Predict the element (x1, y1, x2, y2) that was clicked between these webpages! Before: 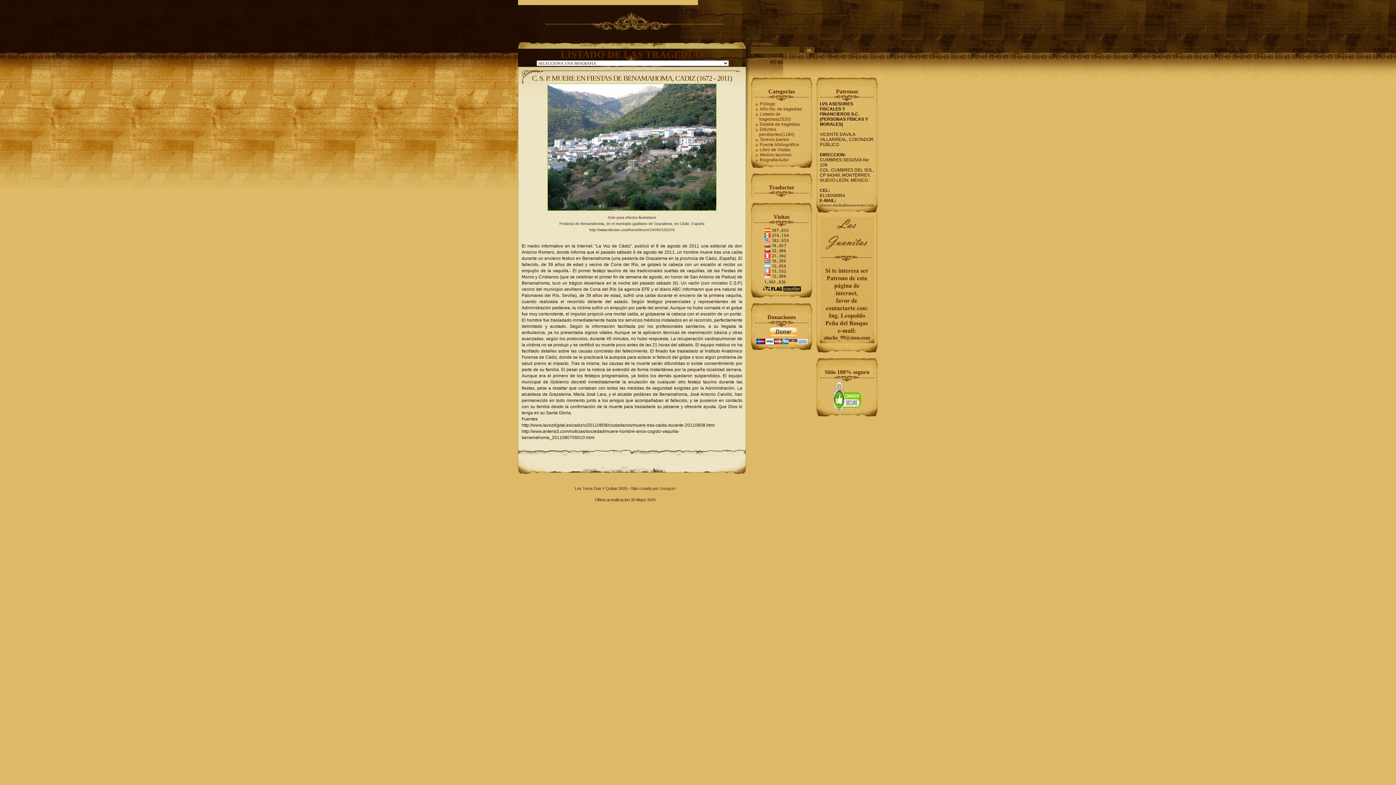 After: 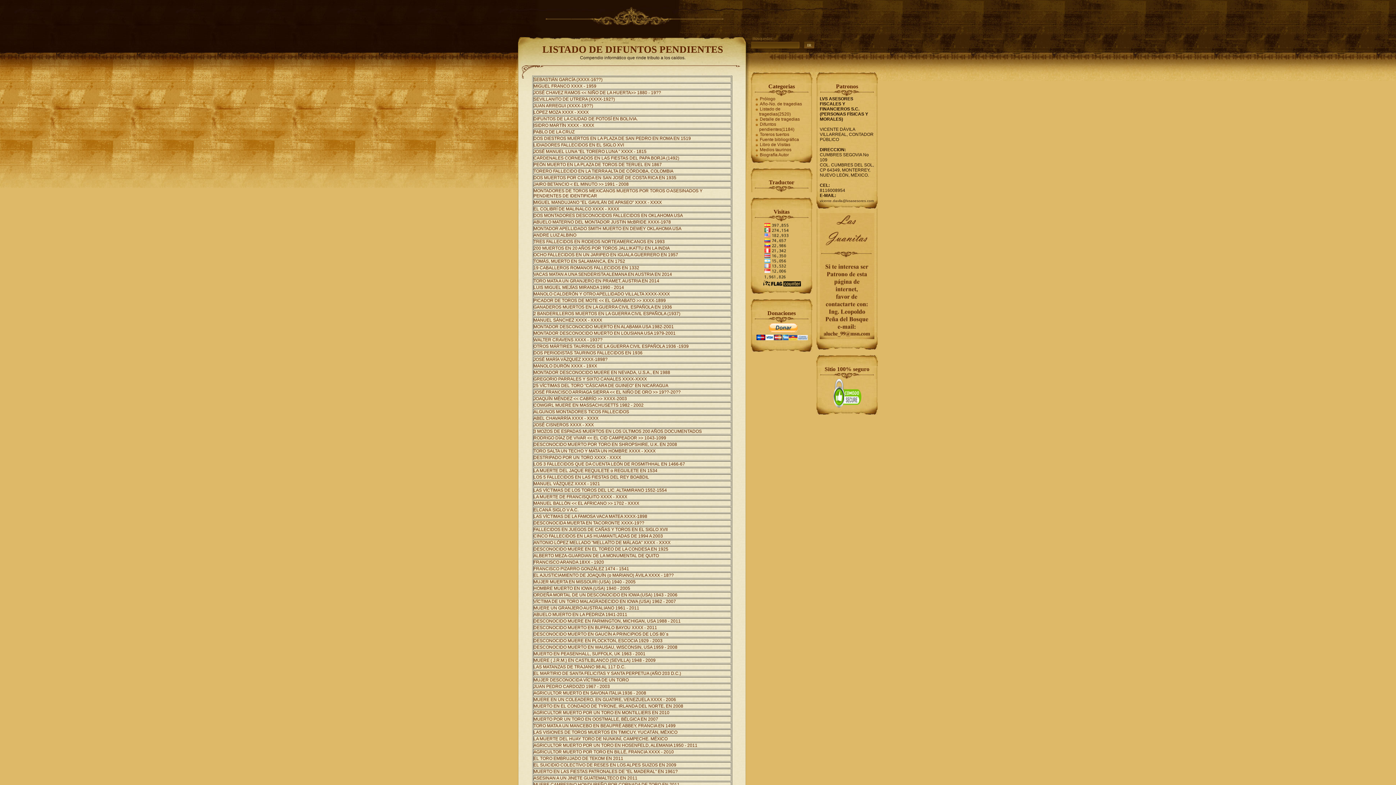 Action: bbox: (754, 126, 794, 137) label: Difuntos pendientes(1184)